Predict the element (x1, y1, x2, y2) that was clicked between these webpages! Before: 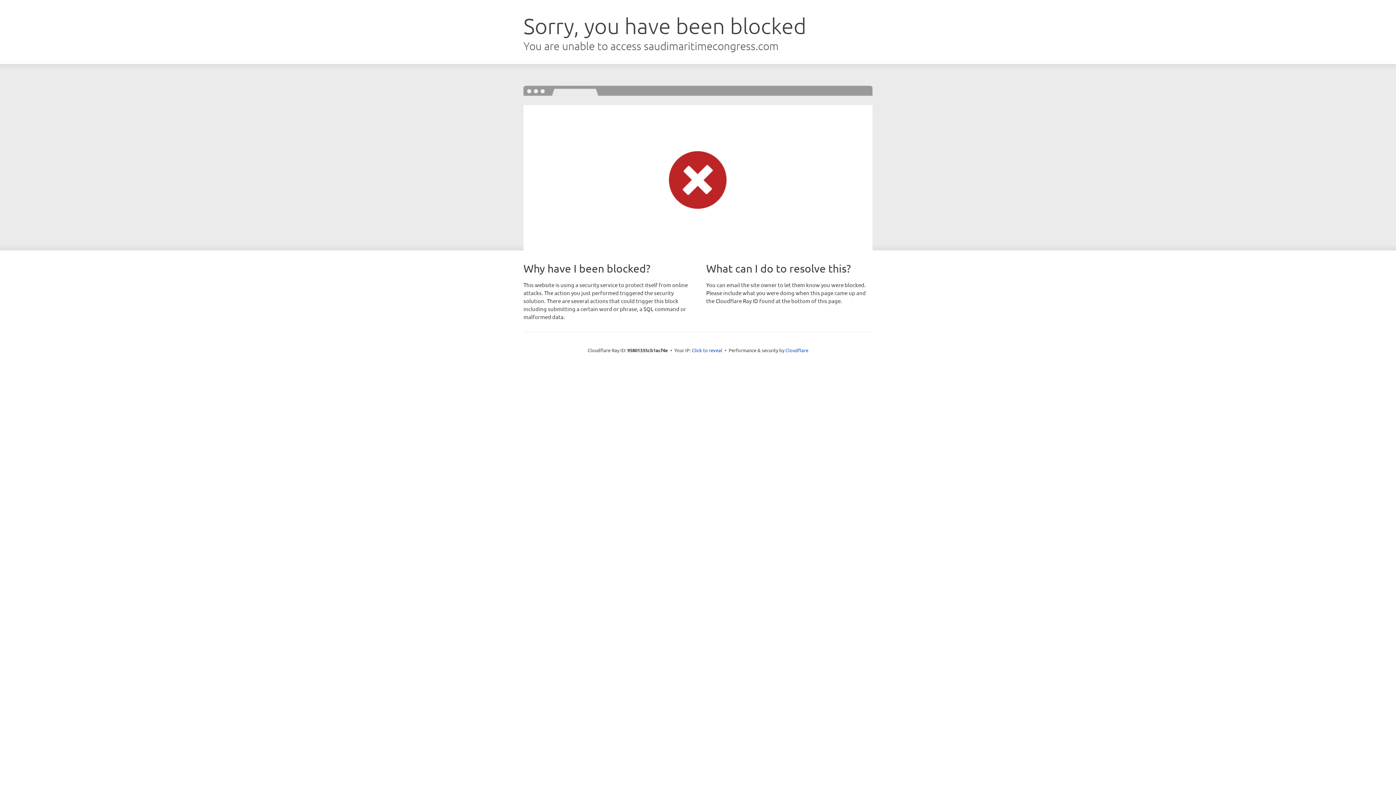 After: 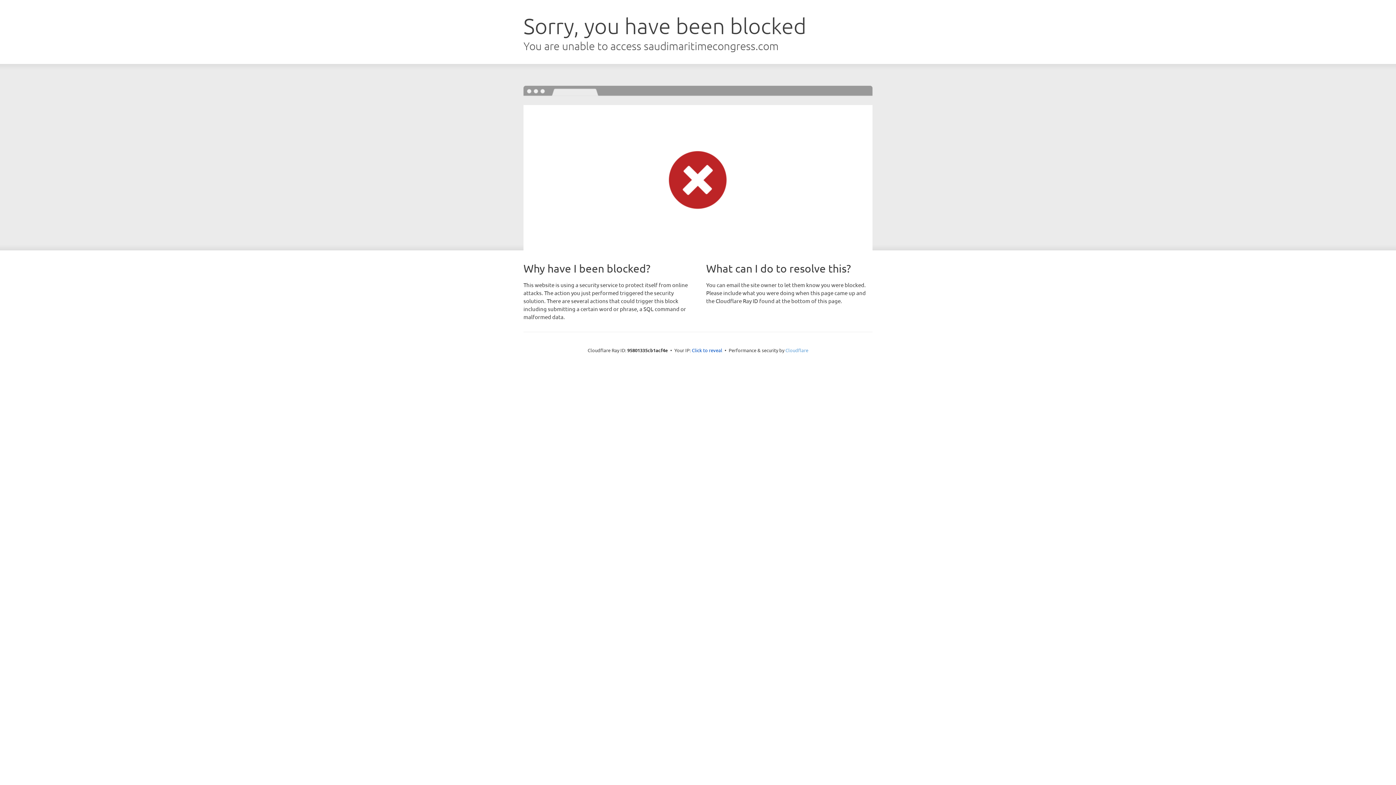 Action: label: Cloudflare bbox: (785, 347, 808, 353)